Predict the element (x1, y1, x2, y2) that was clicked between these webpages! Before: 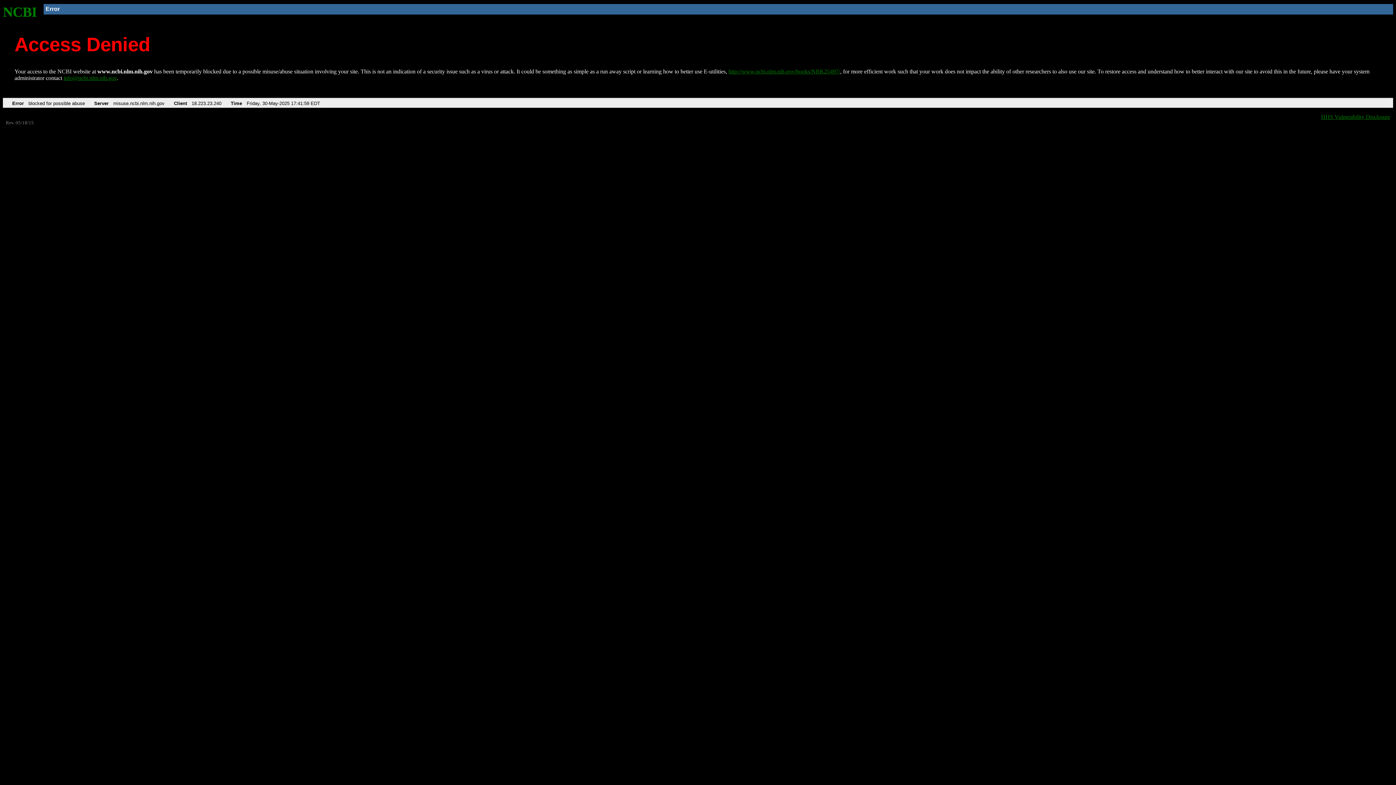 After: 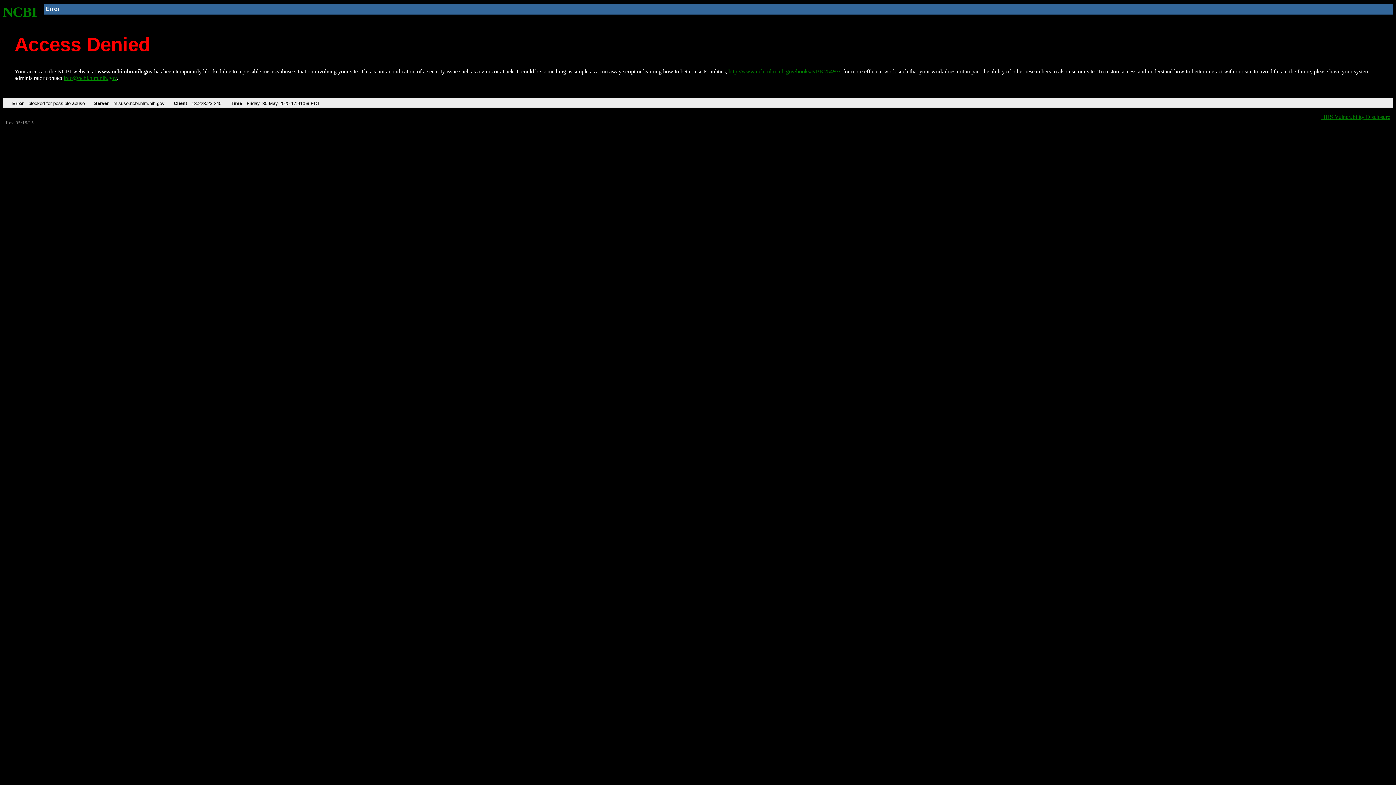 Action: bbox: (63, 75, 116, 81) label: info@ncbi.nlm.nih.gov